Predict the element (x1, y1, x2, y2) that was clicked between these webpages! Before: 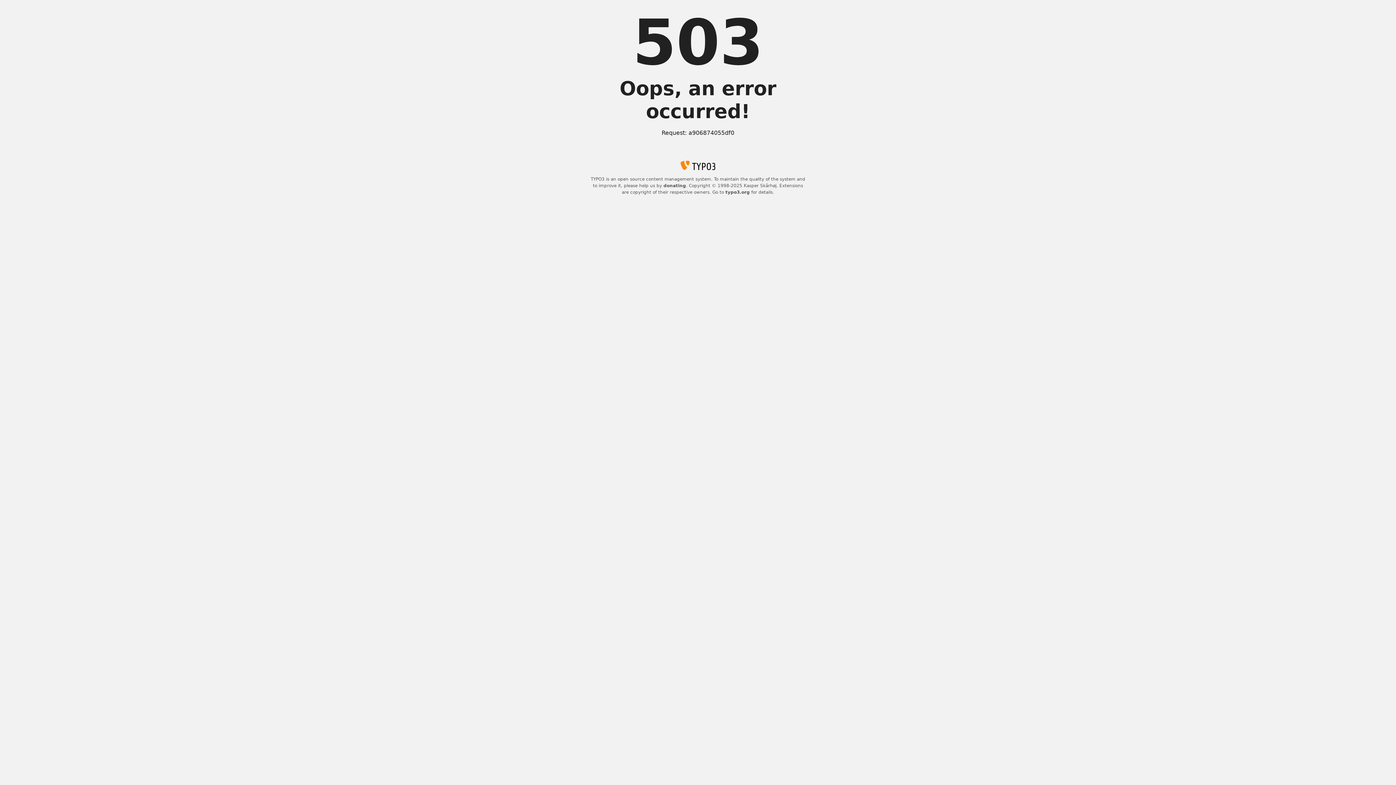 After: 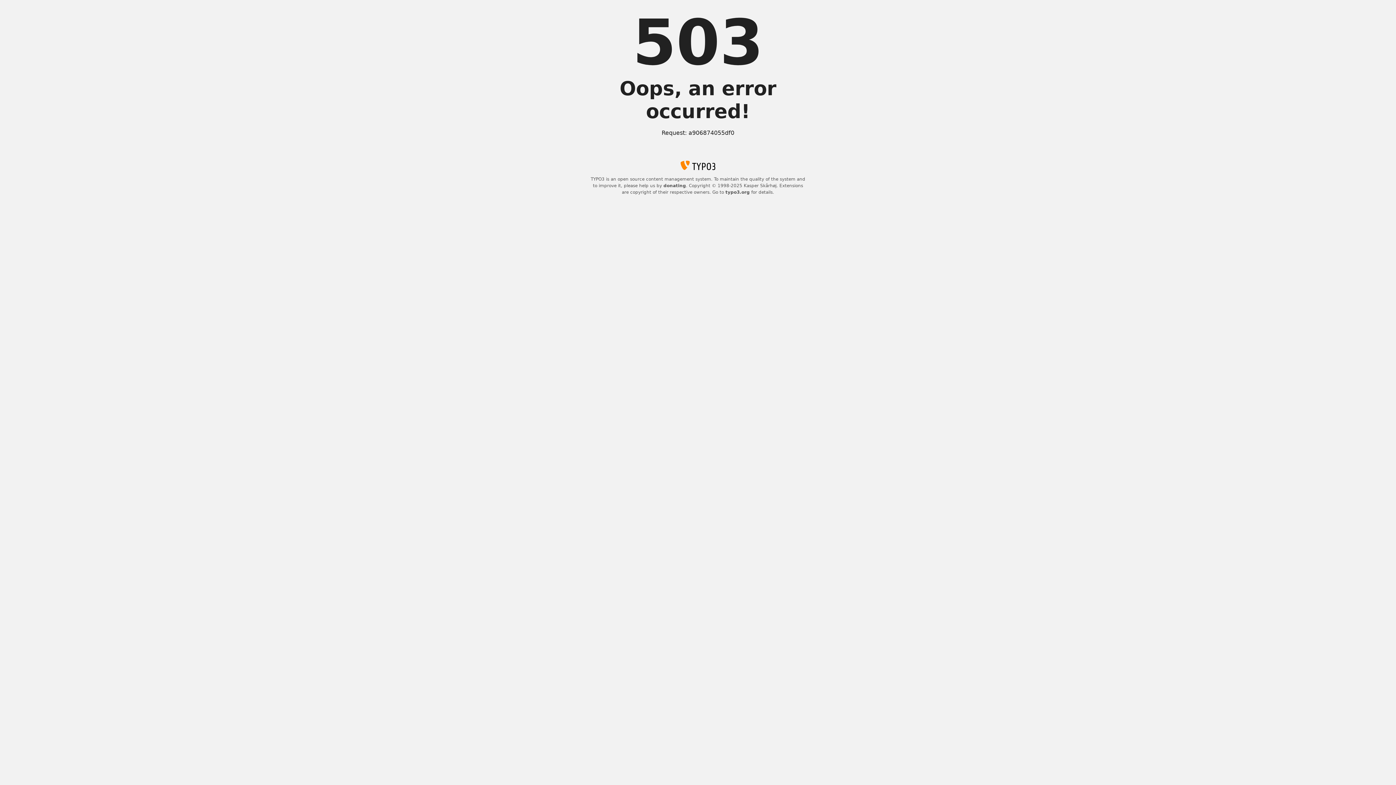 Action: bbox: (663, 183, 686, 188) label: donating